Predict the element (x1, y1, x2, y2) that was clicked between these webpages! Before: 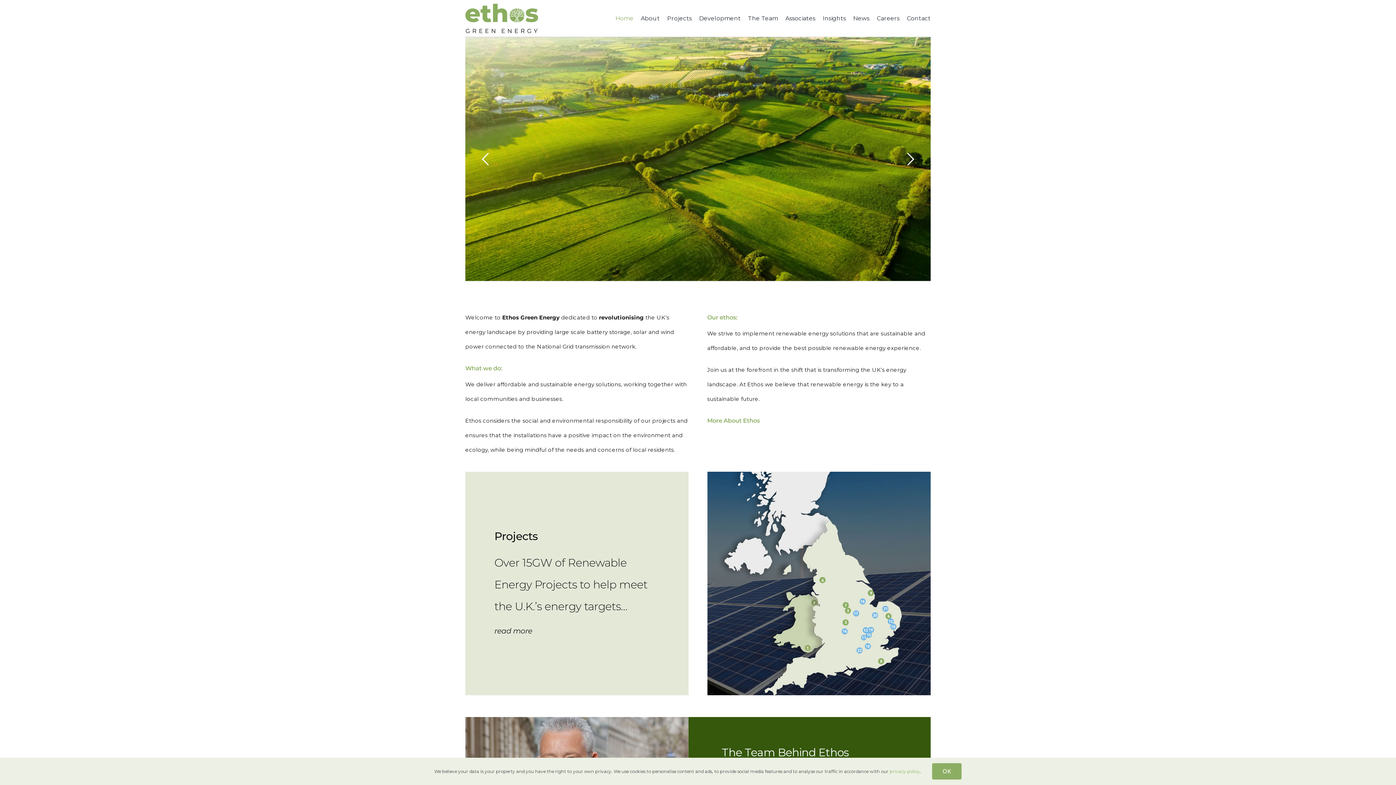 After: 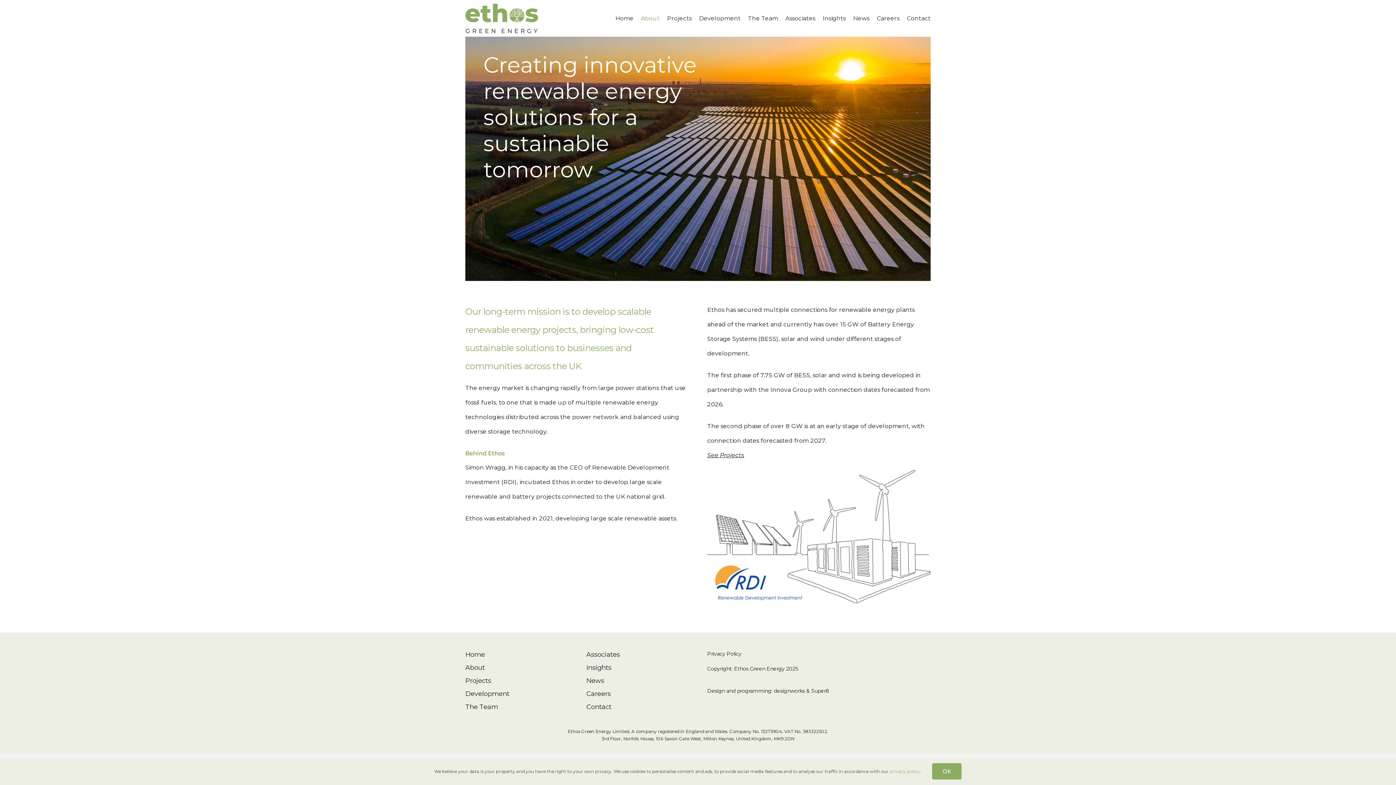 Action: bbox: (640, 13, 659, 23) label: About